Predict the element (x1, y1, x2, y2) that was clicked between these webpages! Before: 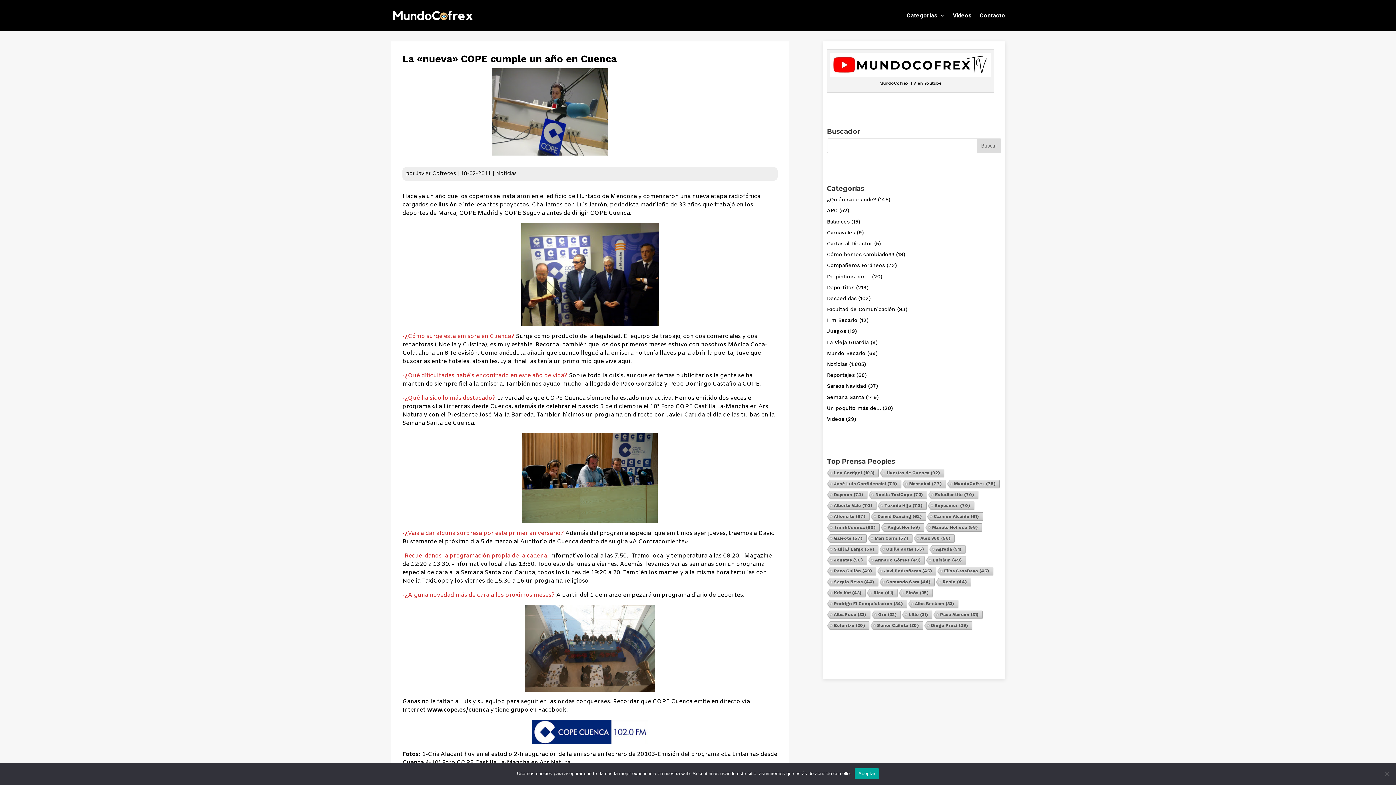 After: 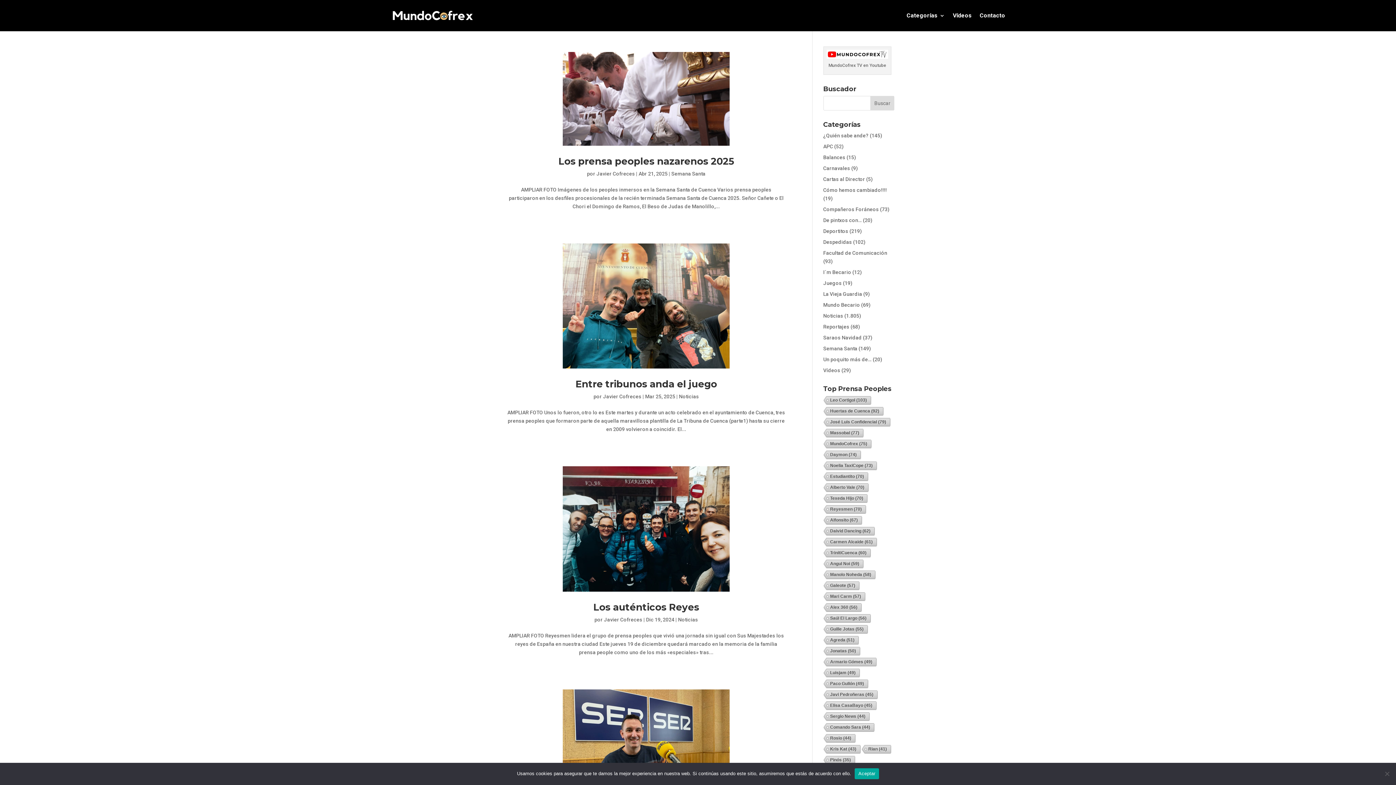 Action: label: Señor Cañete (30 elementos) bbox: (869, 621, 922, 630)